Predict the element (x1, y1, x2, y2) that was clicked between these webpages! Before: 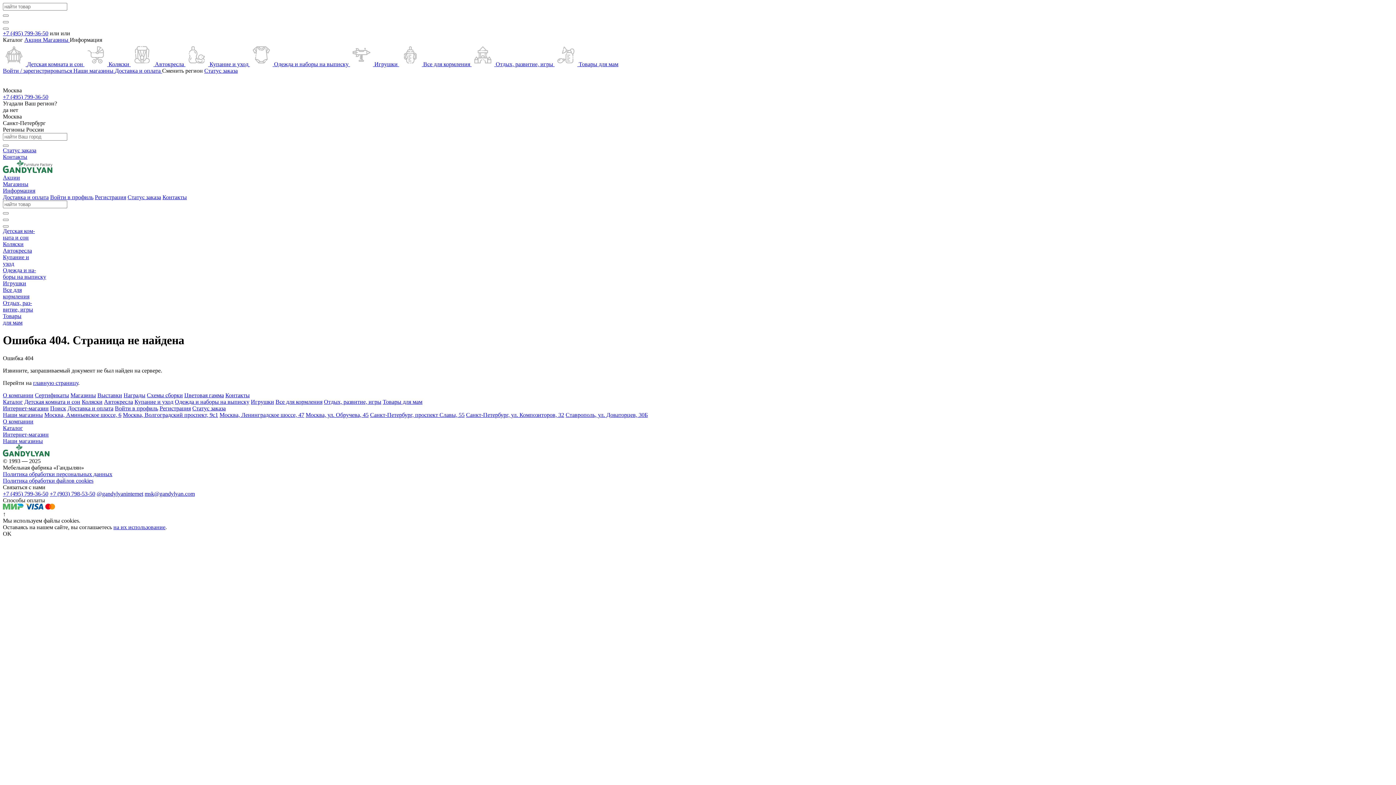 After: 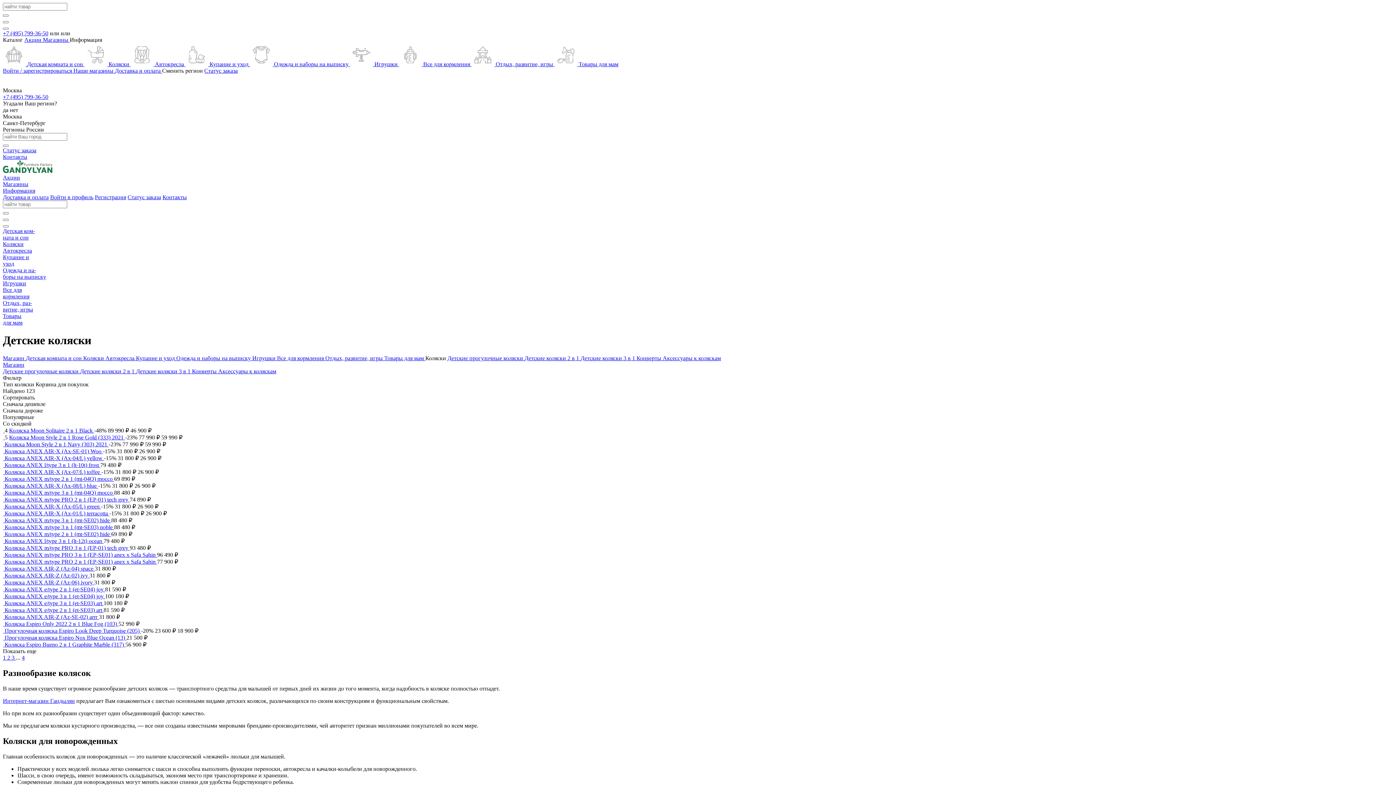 Action: label: Коляски bbox: (2, 241, 23, 247)